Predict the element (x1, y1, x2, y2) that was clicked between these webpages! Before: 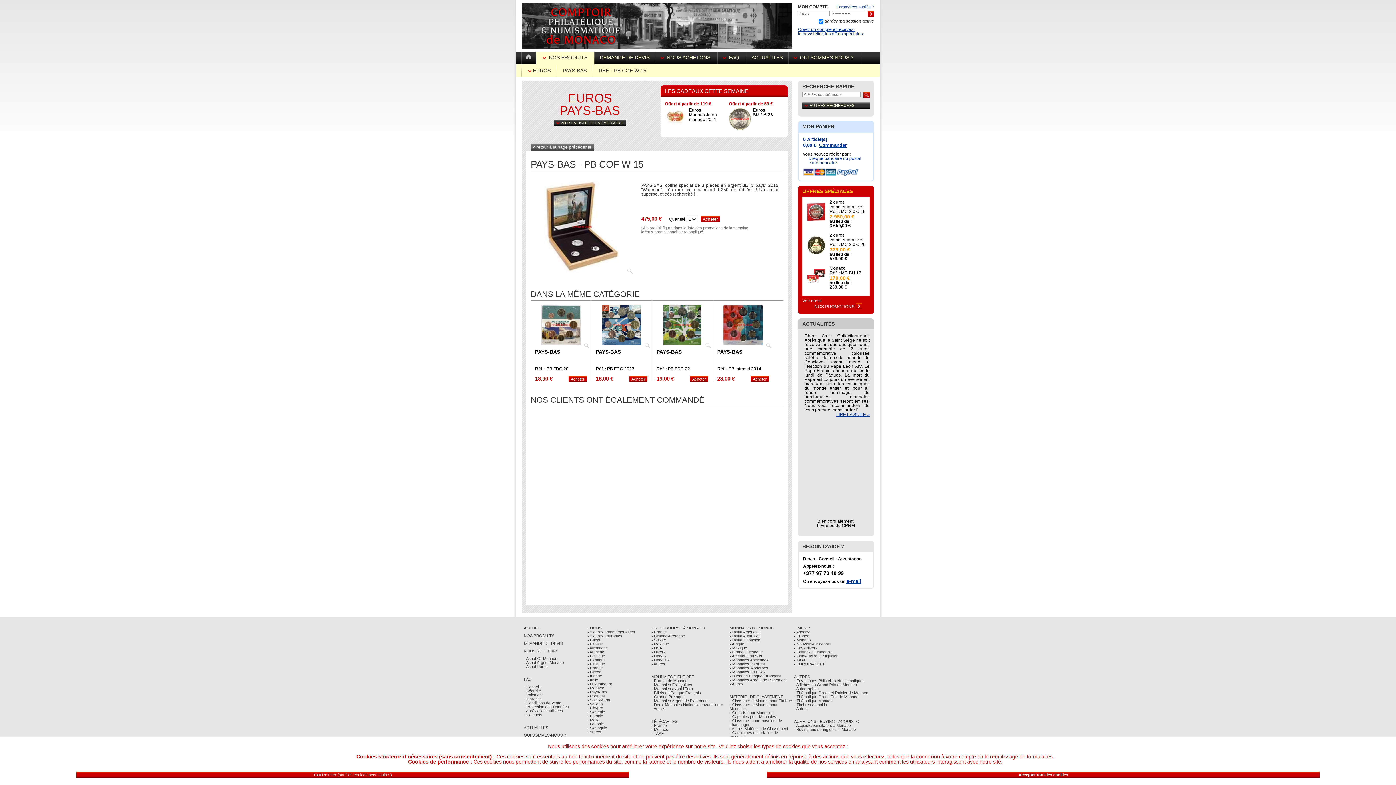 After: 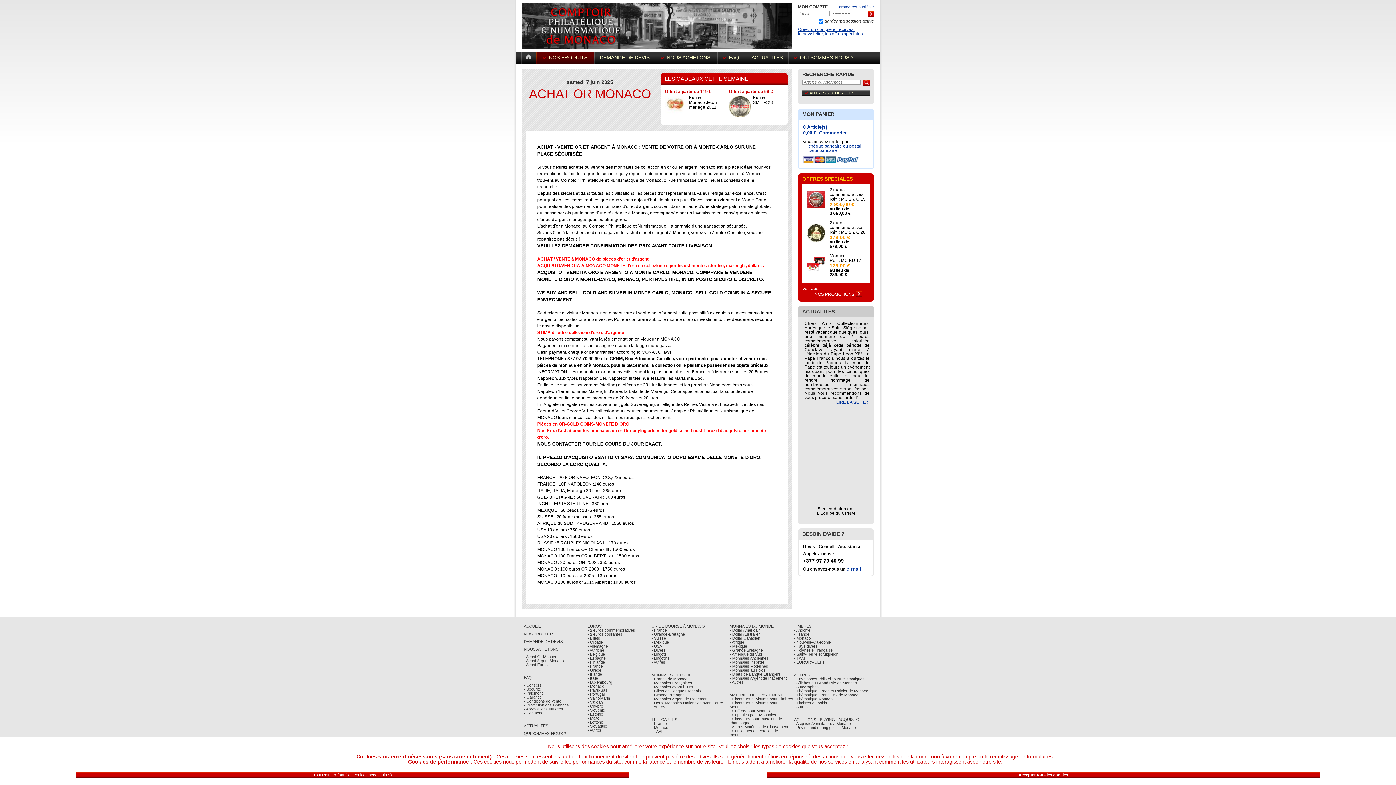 Action: bbox: (794, 723, 850, 728) label: - Acquisto/Vendita oro a Monaco